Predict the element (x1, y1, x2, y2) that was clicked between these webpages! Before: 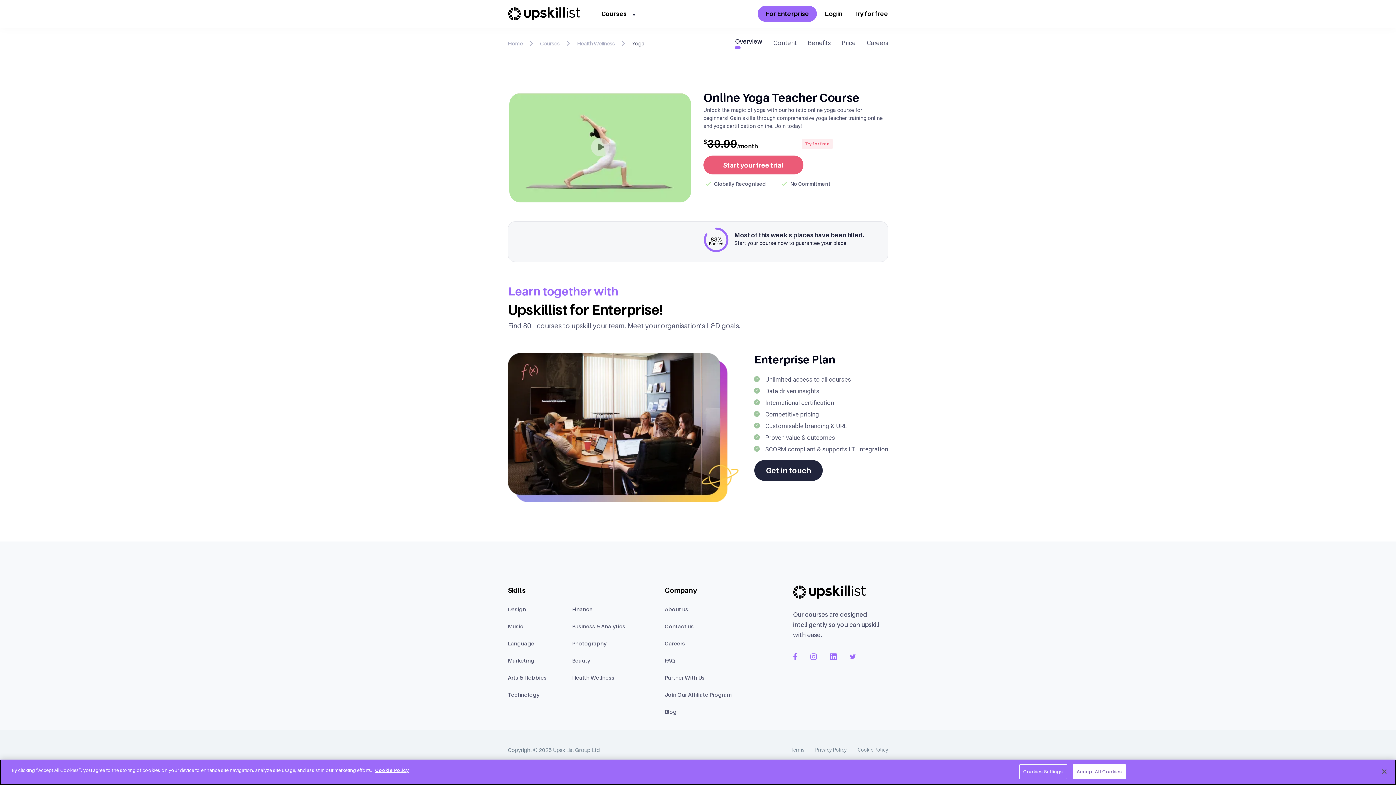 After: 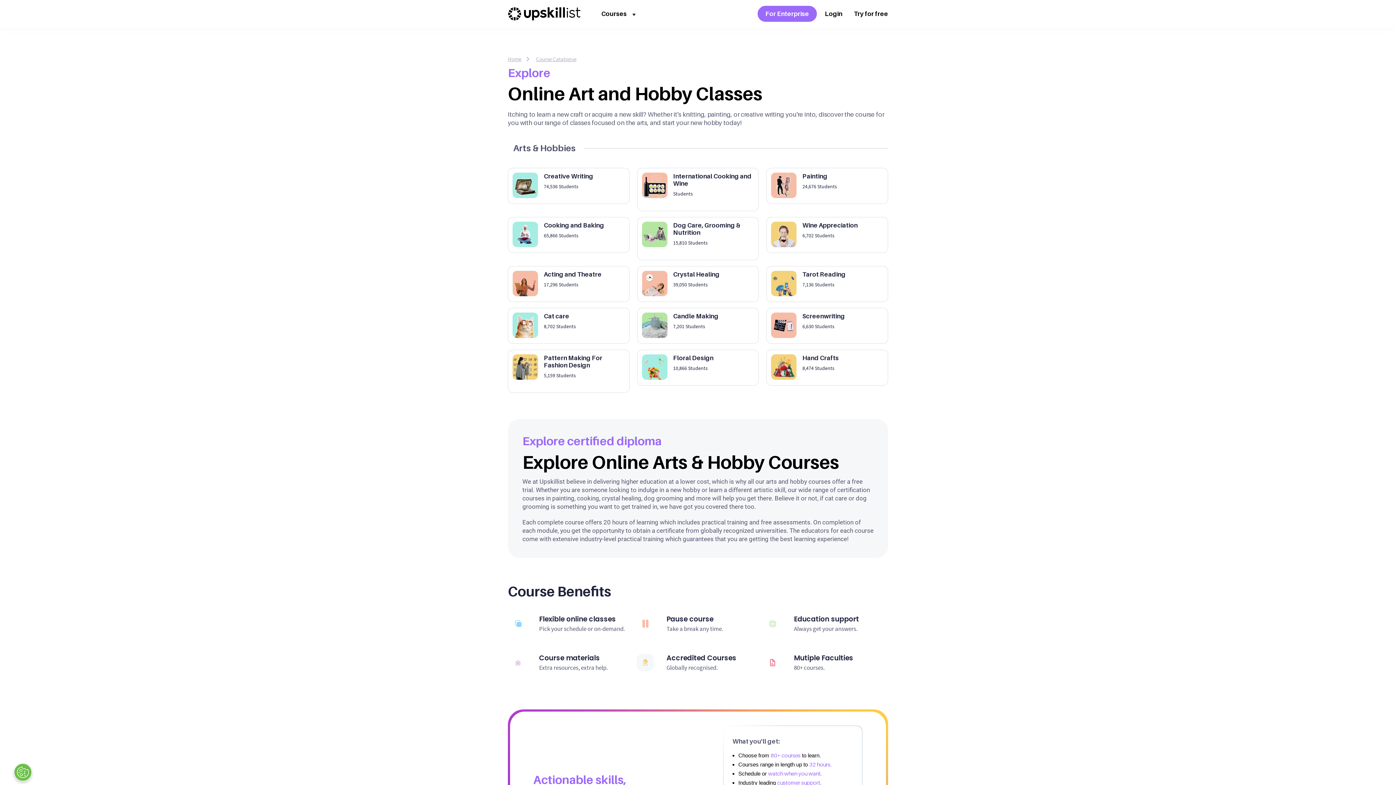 Action: label: Arts & Hobbies bbox: (508, 674, 546, 681)